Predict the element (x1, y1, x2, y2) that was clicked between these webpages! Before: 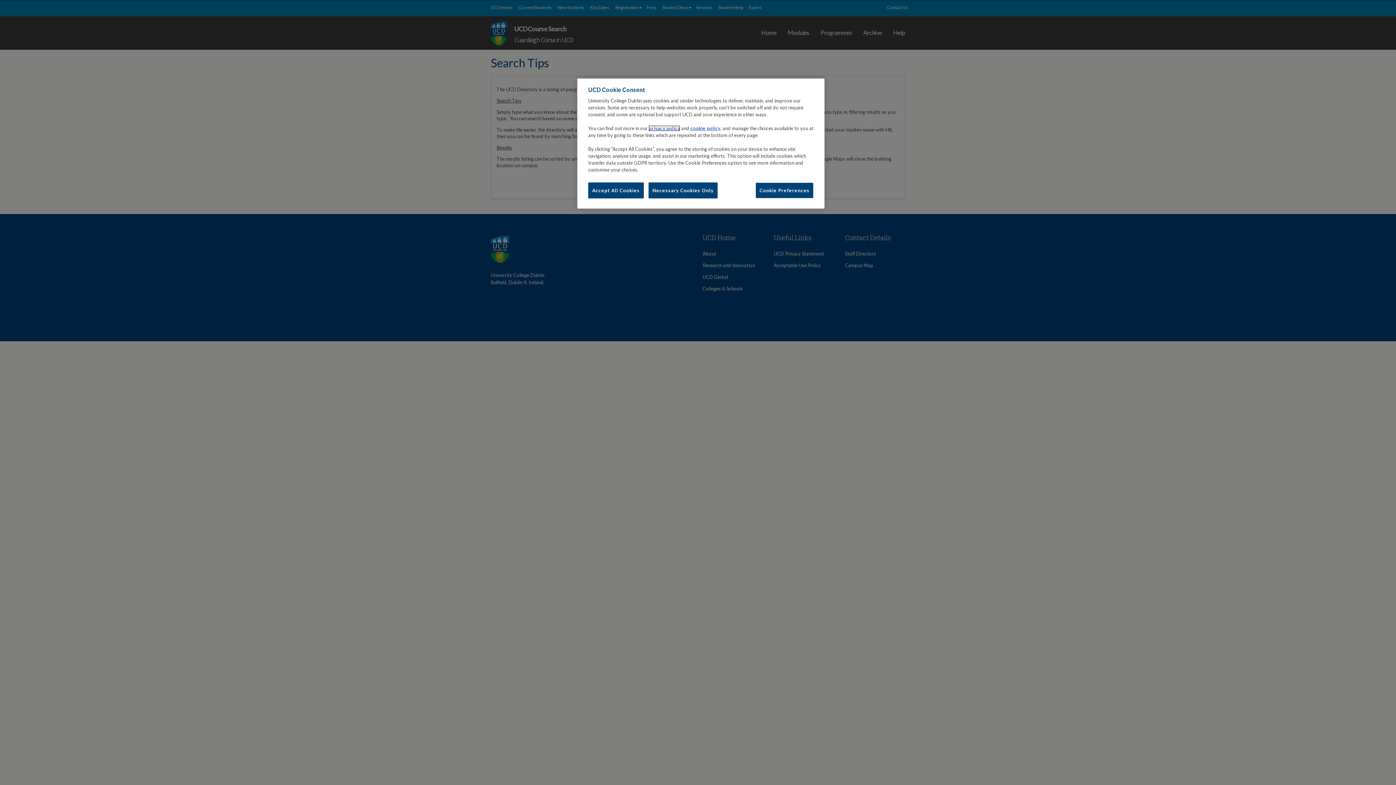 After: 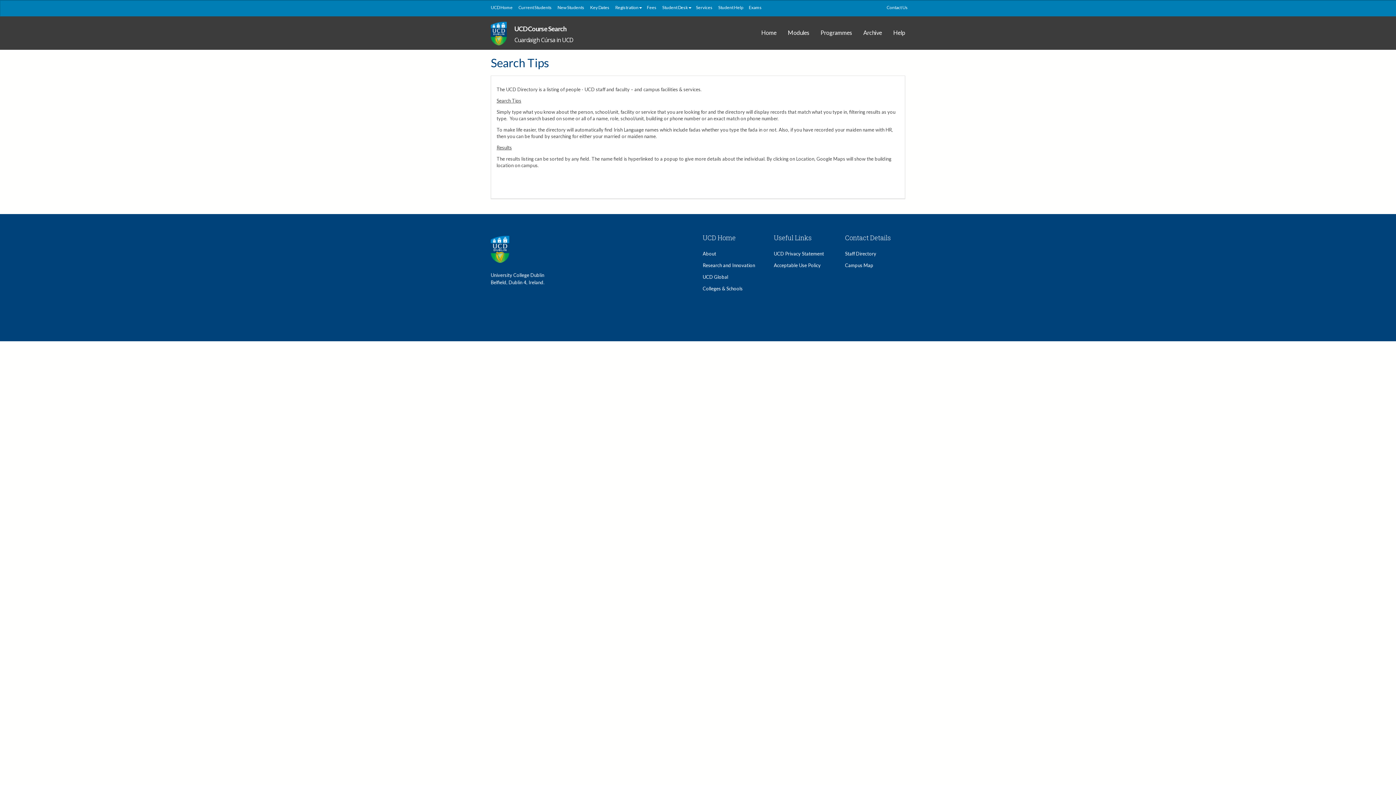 Action: bbox: (648, 182, 717, 198) label: Necessary Cookies Only